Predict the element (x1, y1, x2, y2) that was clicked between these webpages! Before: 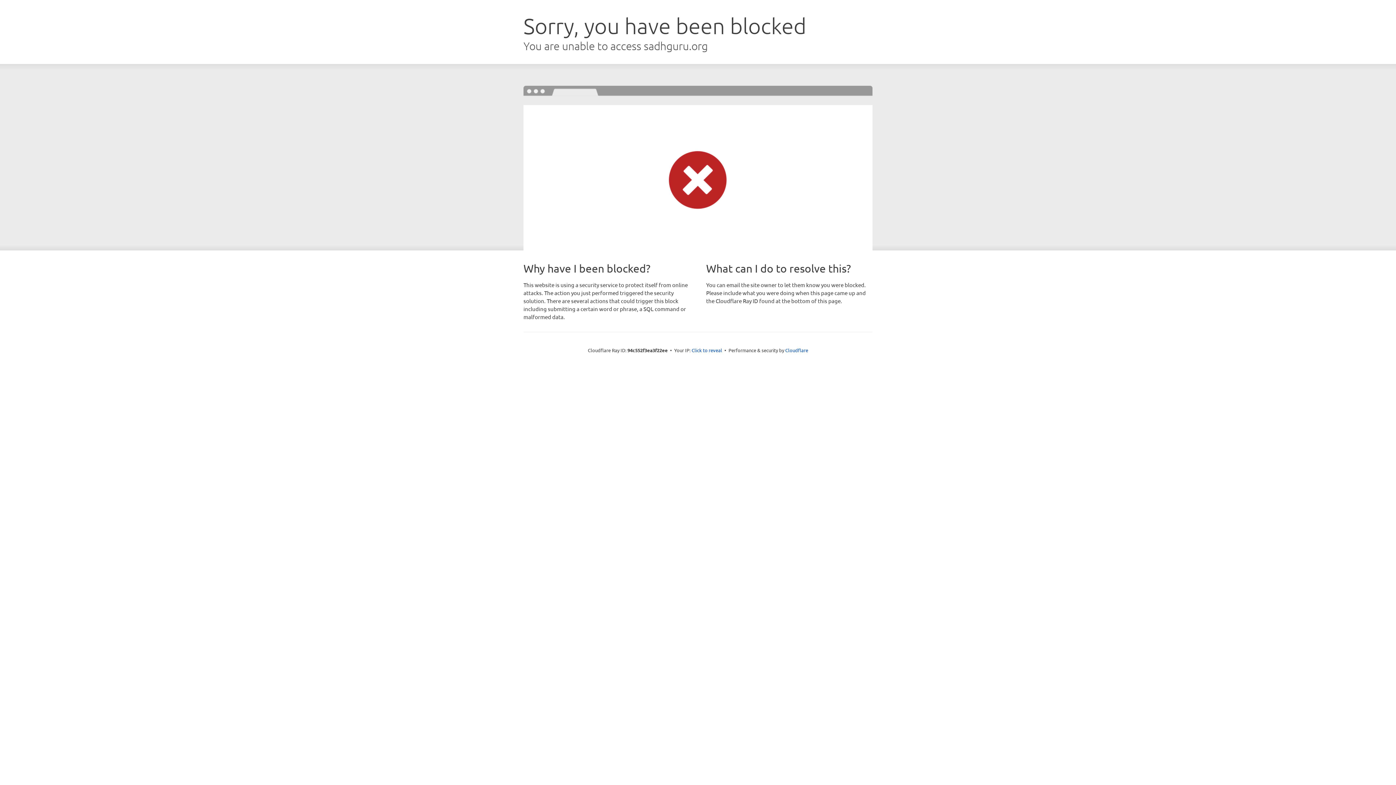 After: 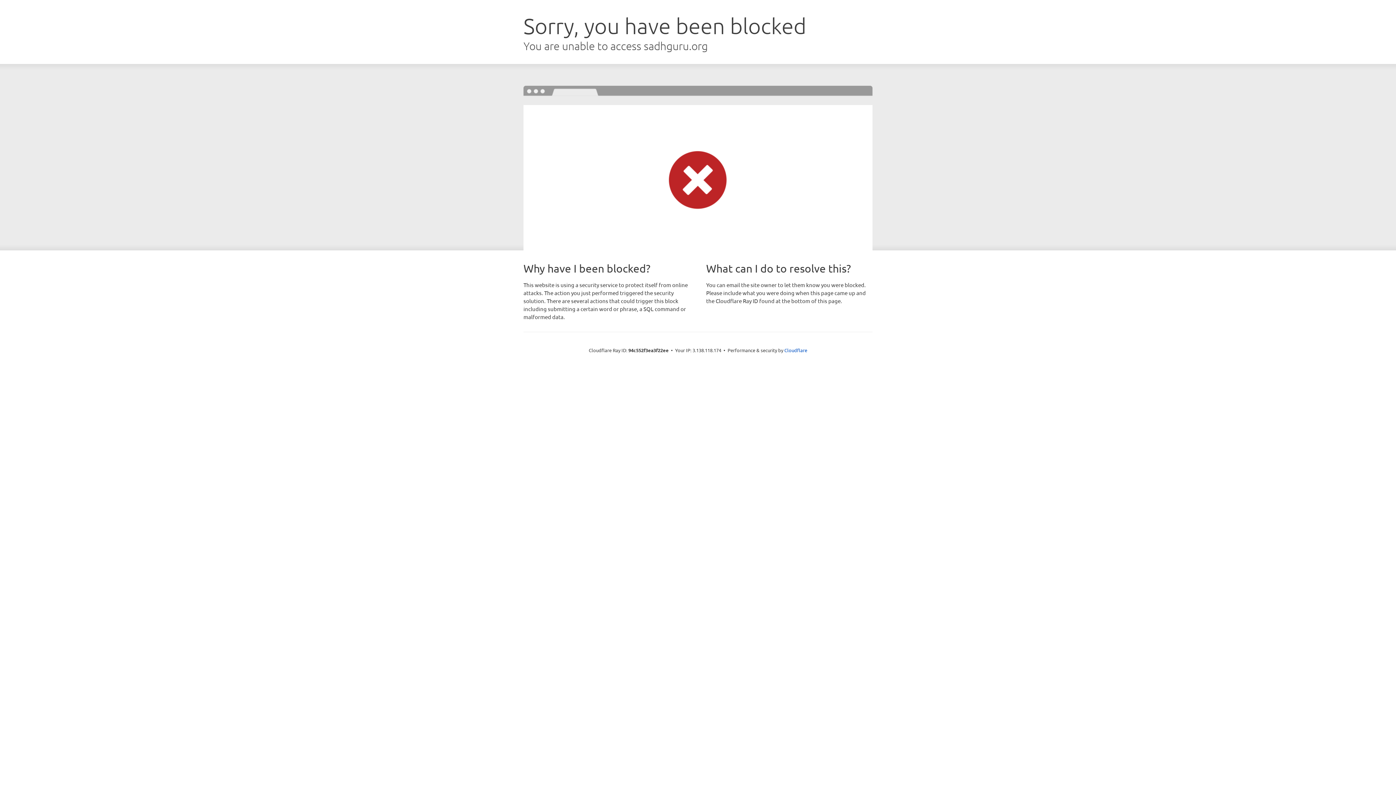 Action: bbox: (691, 346, 722, 353) label: Click to reveal